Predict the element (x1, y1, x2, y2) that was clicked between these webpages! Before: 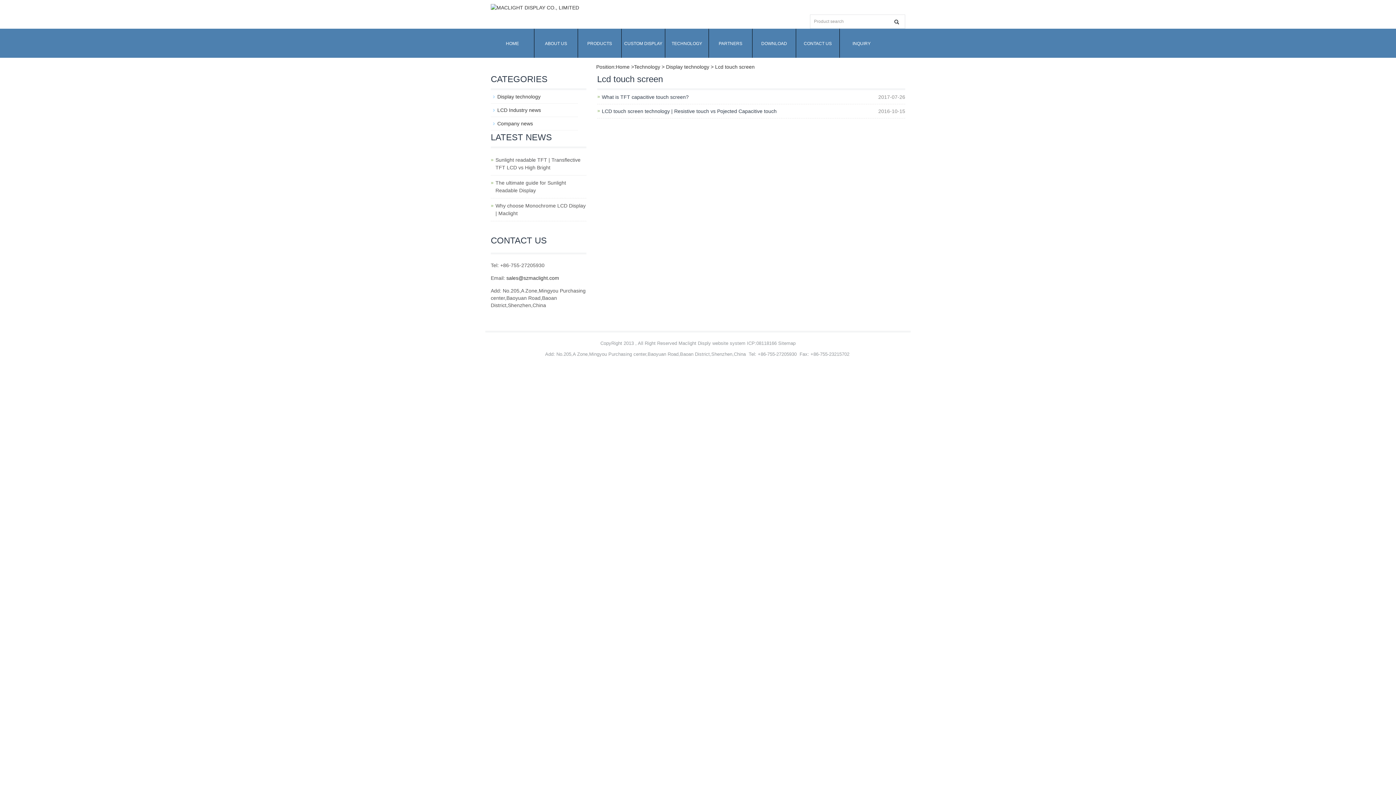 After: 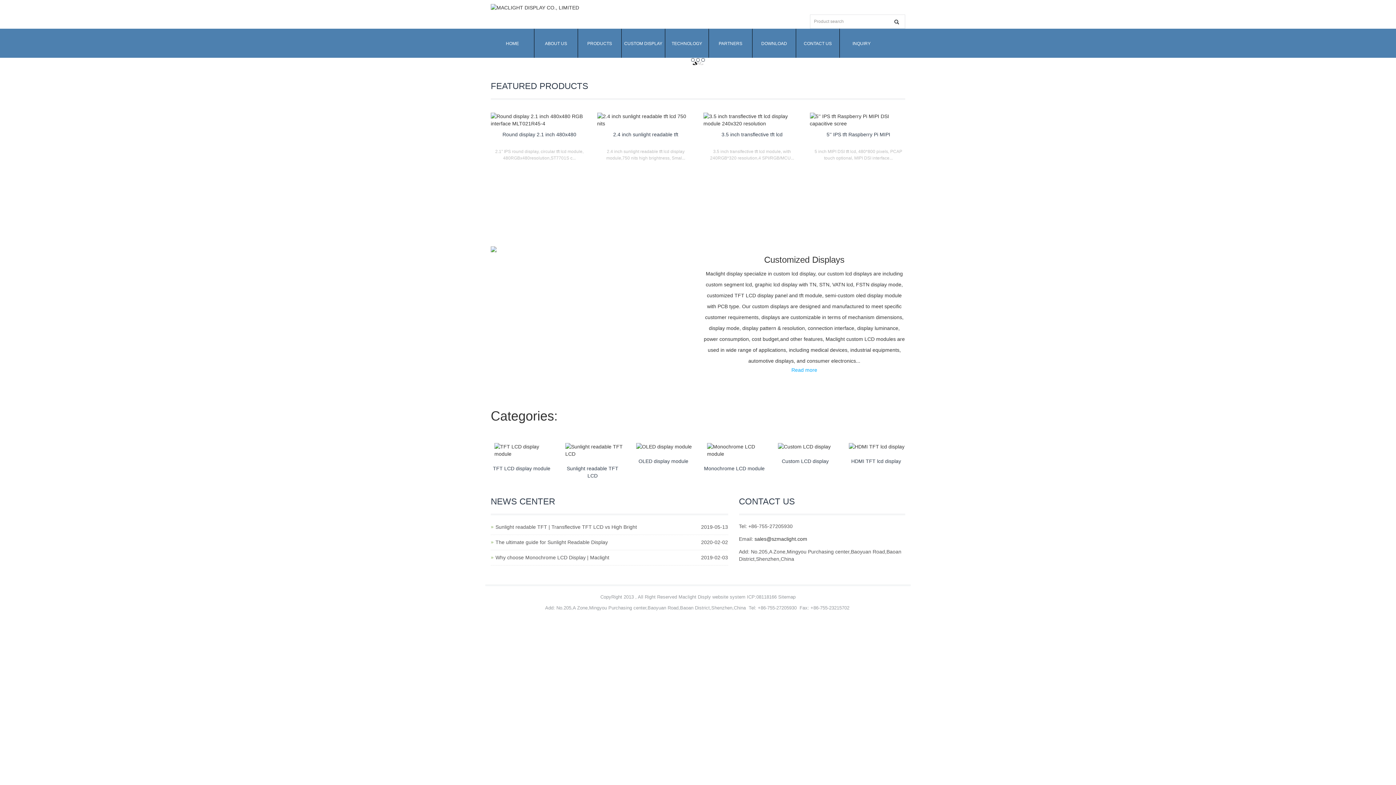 Action: bbox: (490, 4, 579, 10)